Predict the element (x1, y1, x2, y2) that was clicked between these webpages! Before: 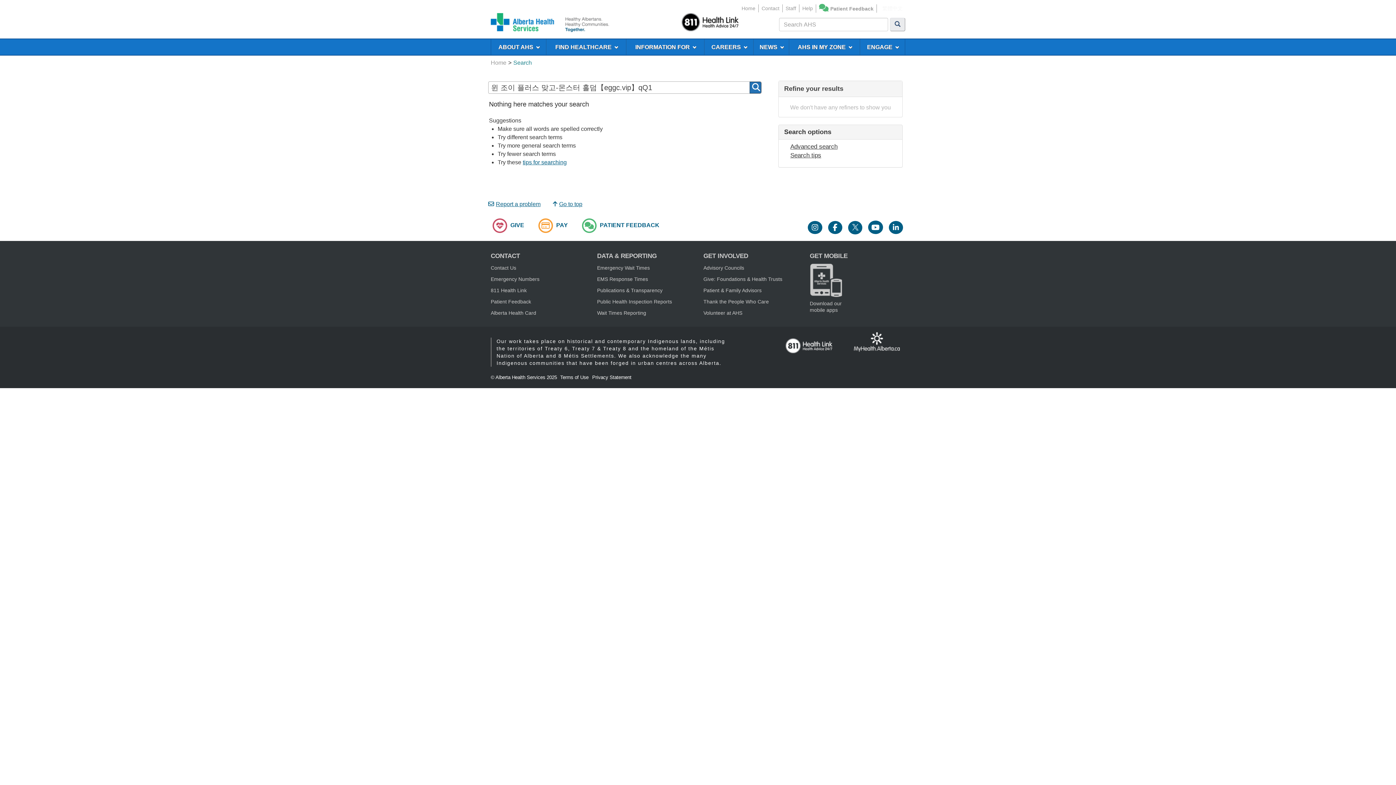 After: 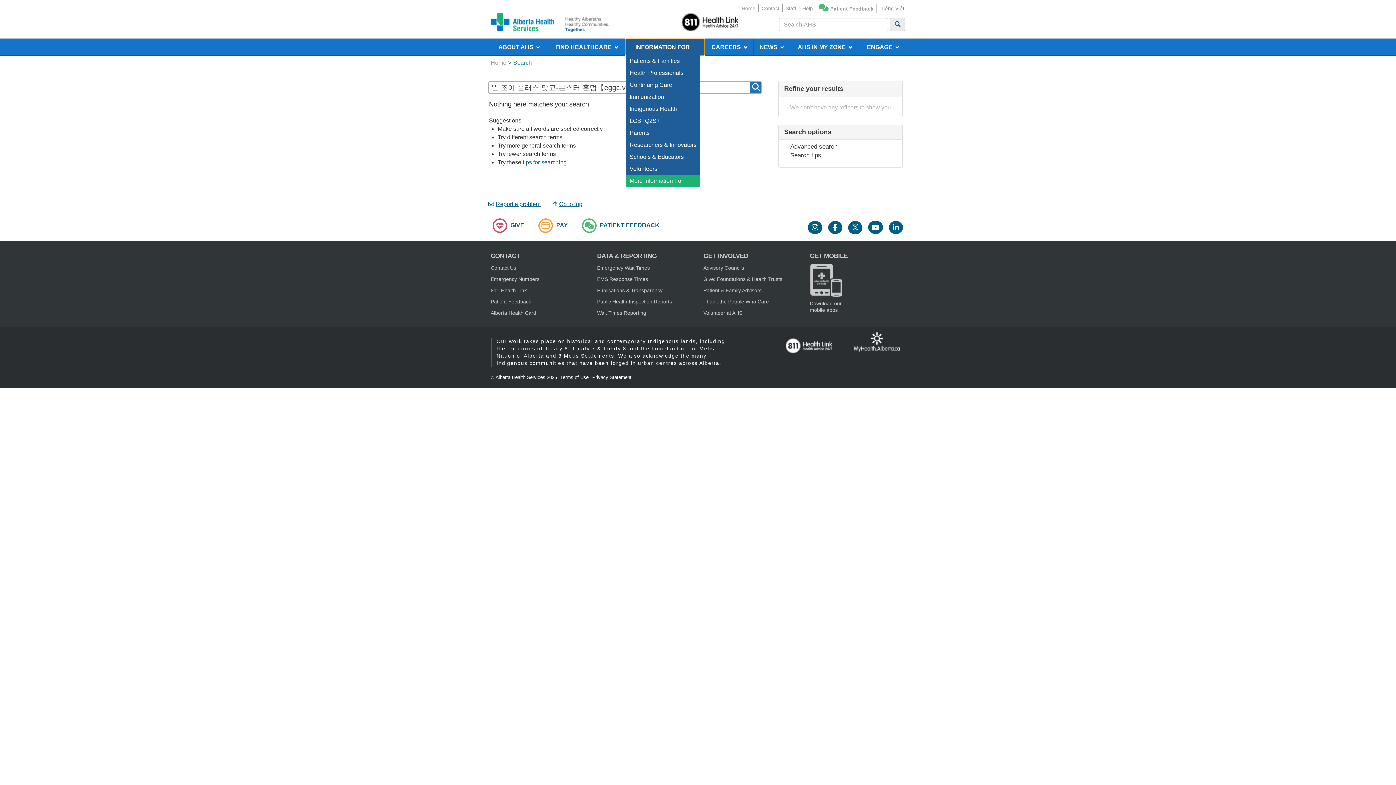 Action: bbox: (626, 39, 704, 54) label: INFORMATION FOR